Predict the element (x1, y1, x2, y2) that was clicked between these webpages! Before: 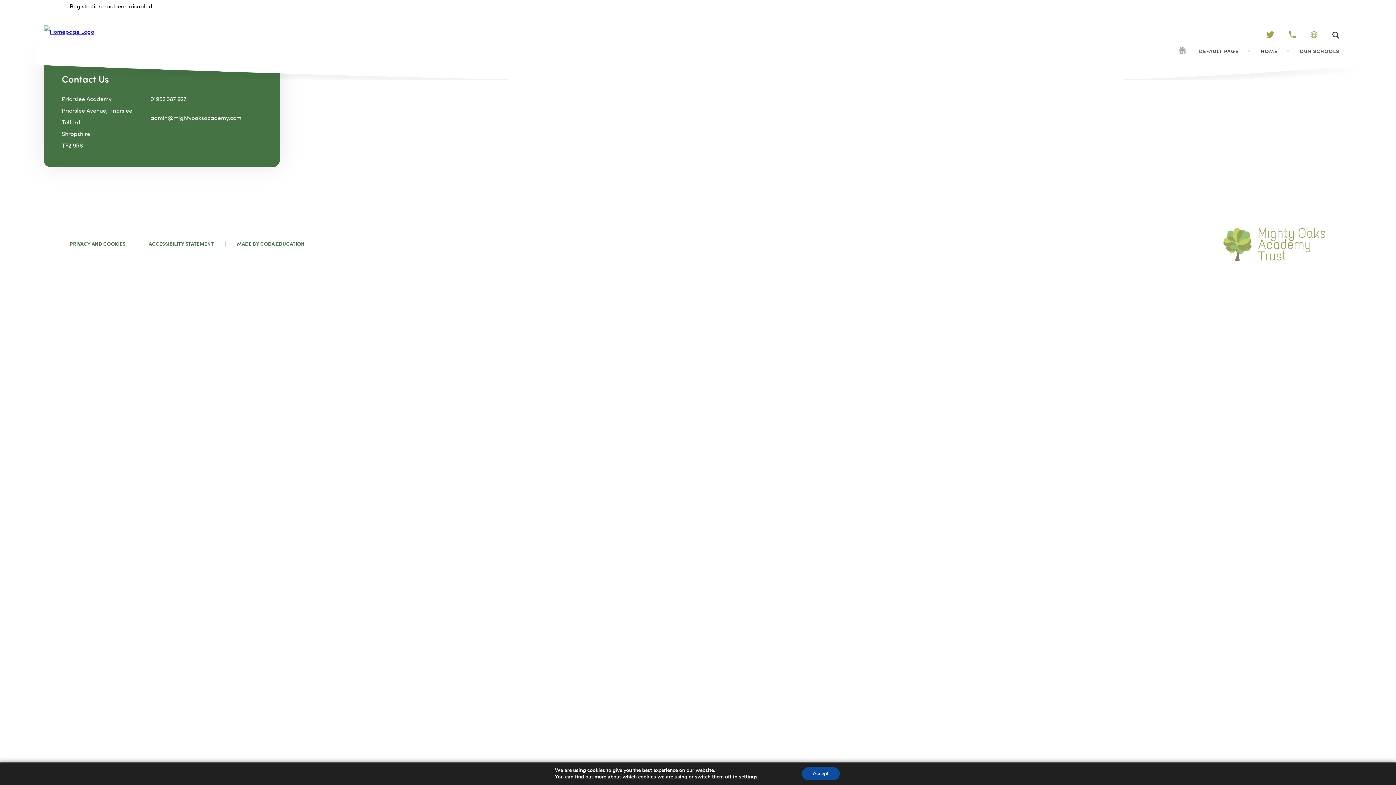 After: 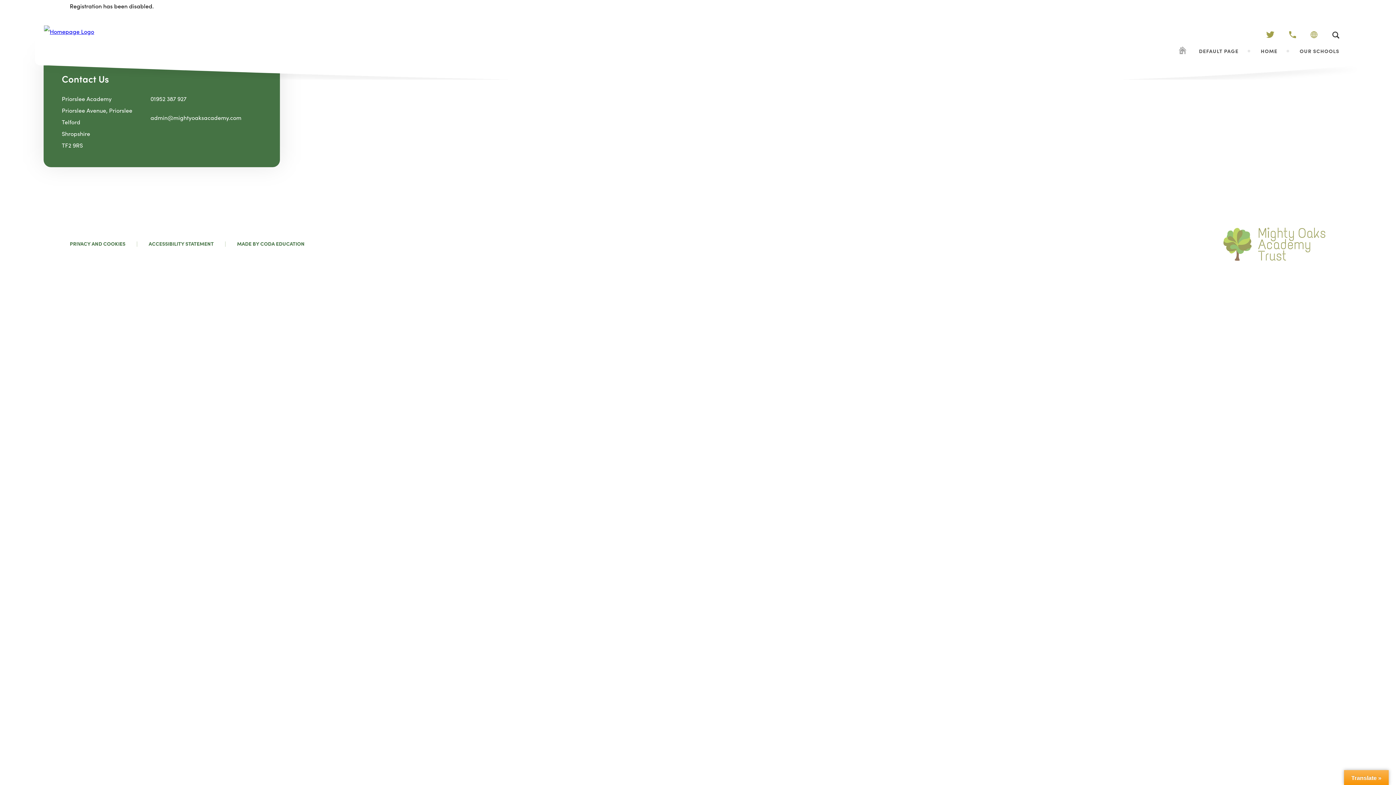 Action: label: Accept bbox: (802, 767, 839, 780)